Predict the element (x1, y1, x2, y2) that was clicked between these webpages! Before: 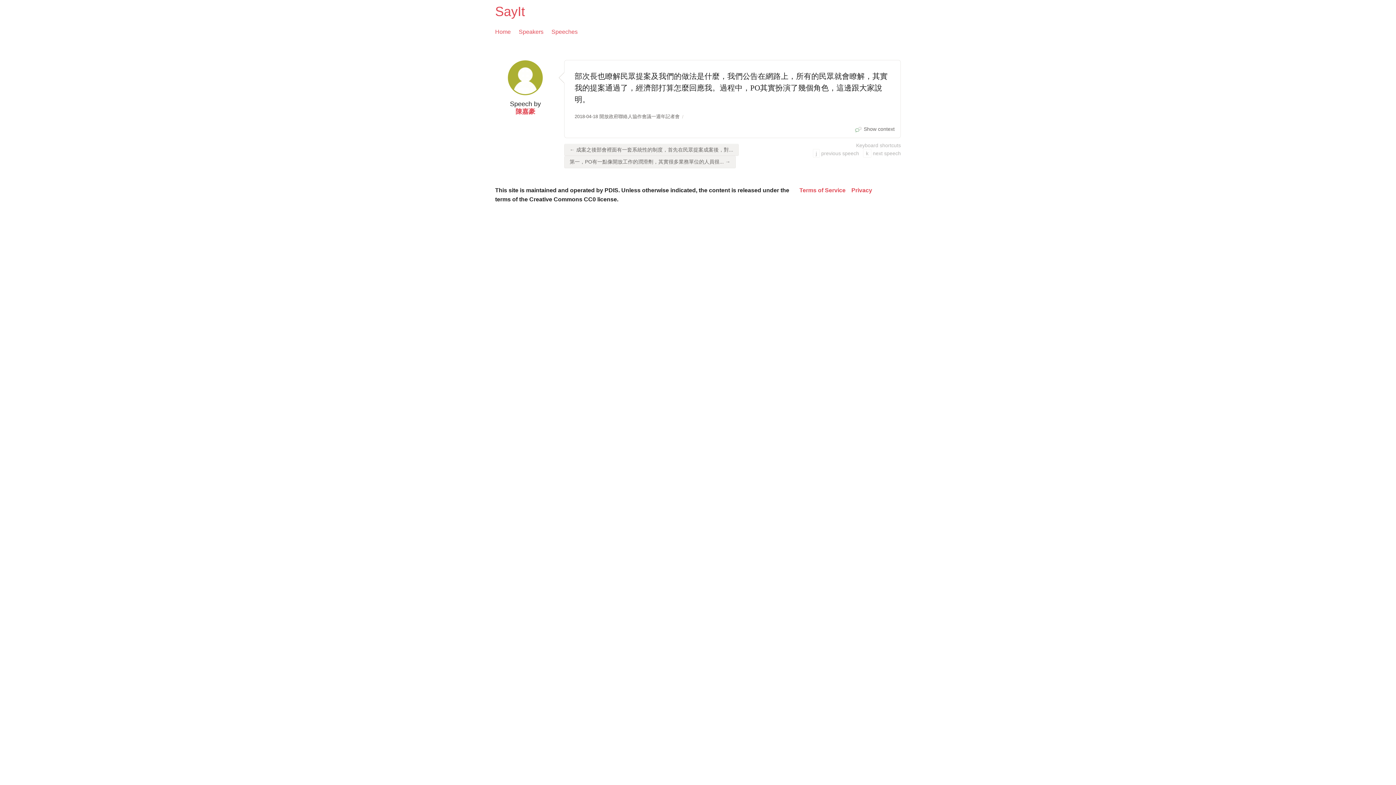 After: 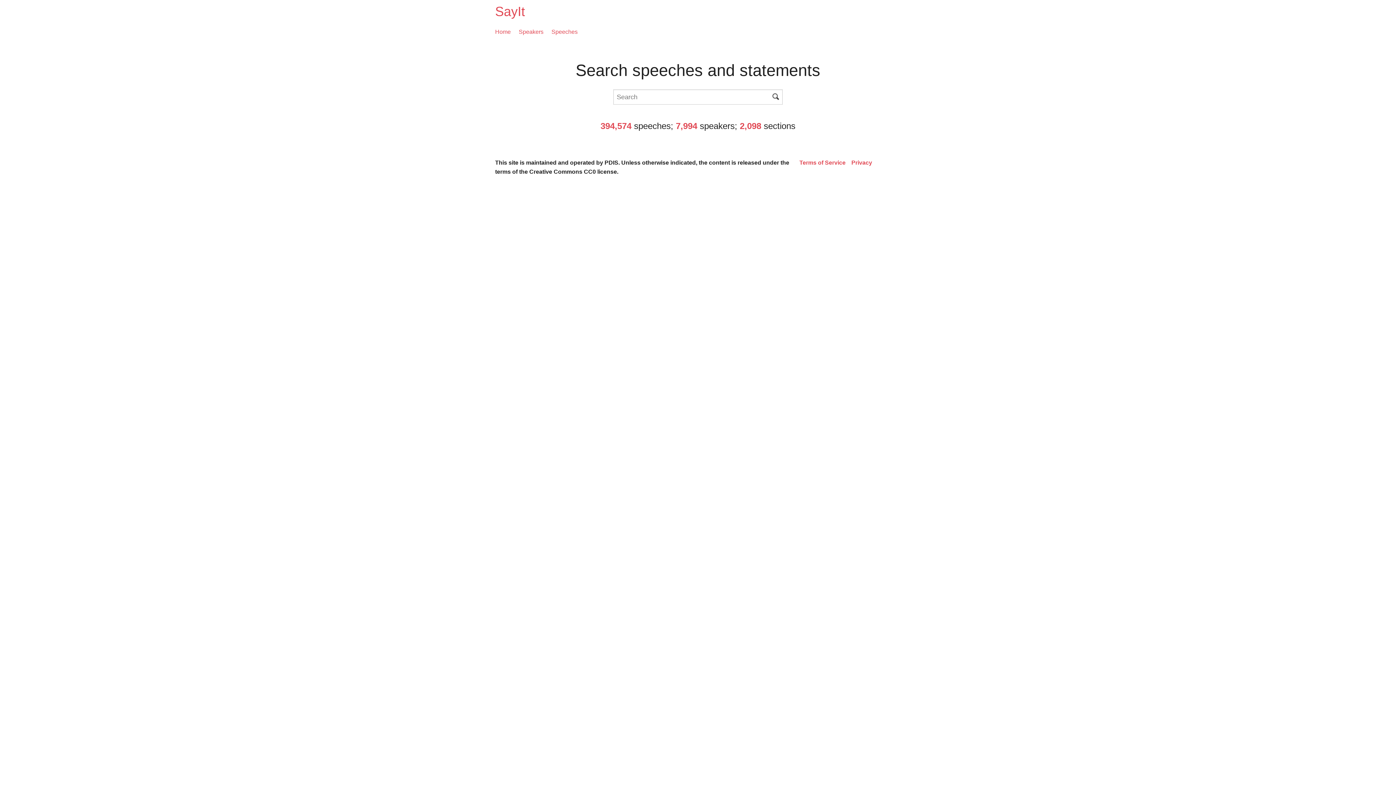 Action: label: SayIt bbox: (495, 4, 525, 18)